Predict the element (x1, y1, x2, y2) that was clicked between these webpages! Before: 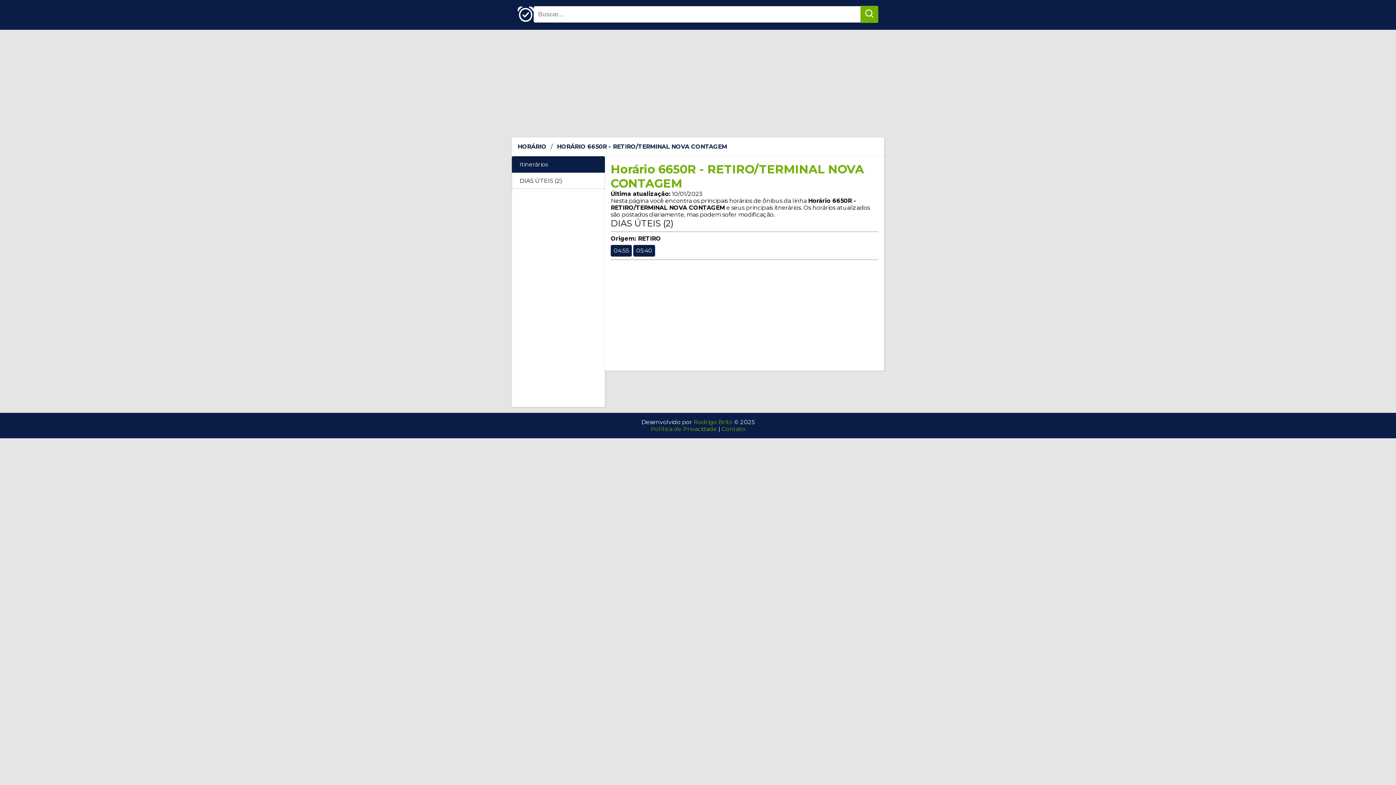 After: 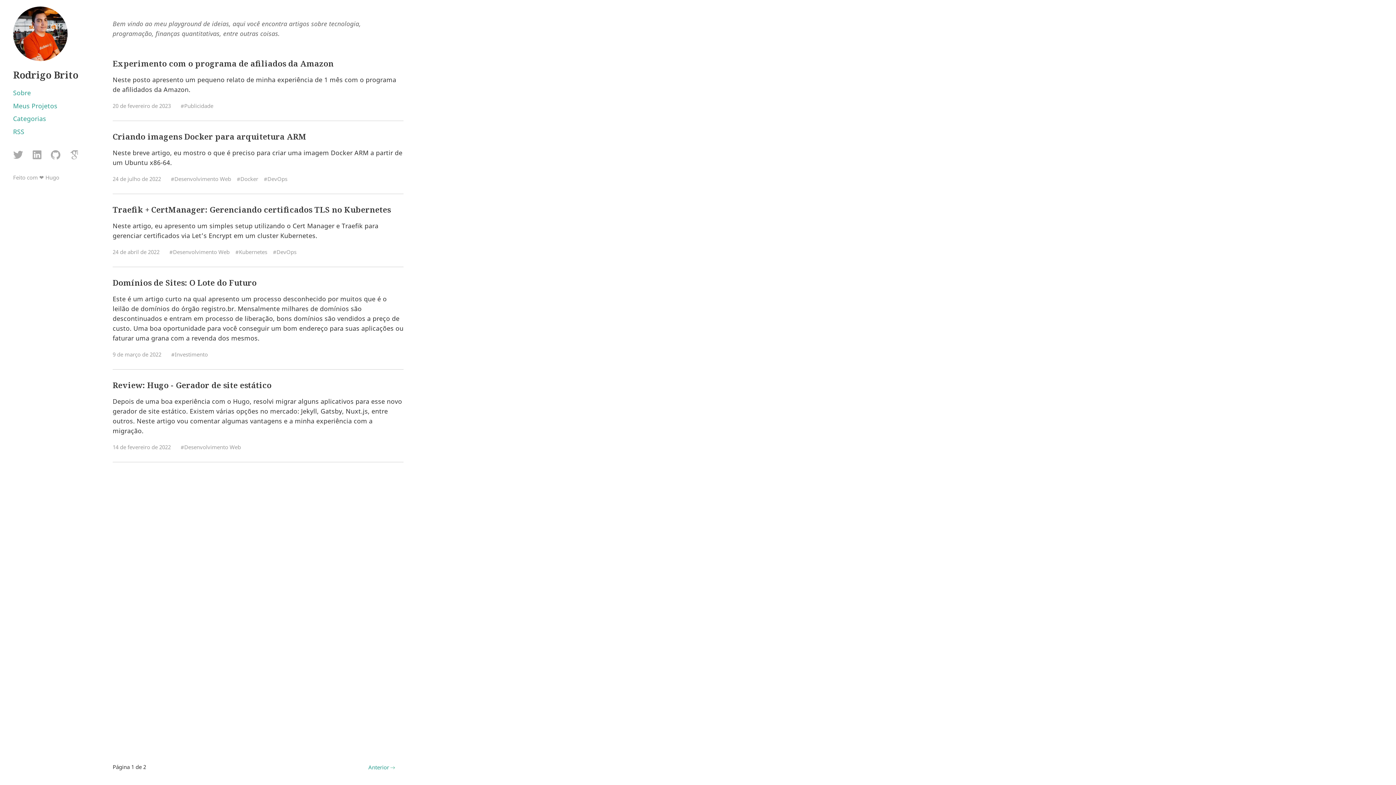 Action: bbox: (693, 418, 732, 425) label: Rodrigo Brito